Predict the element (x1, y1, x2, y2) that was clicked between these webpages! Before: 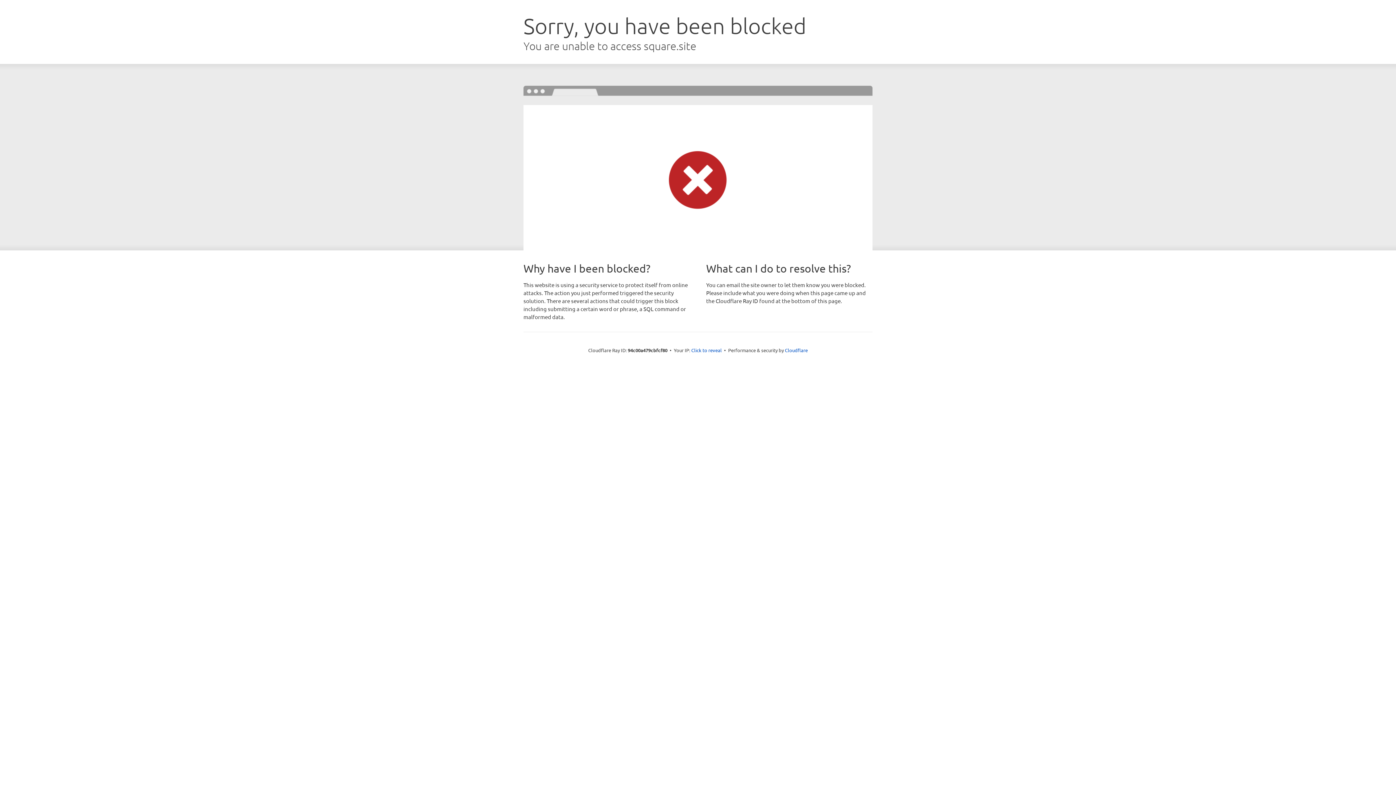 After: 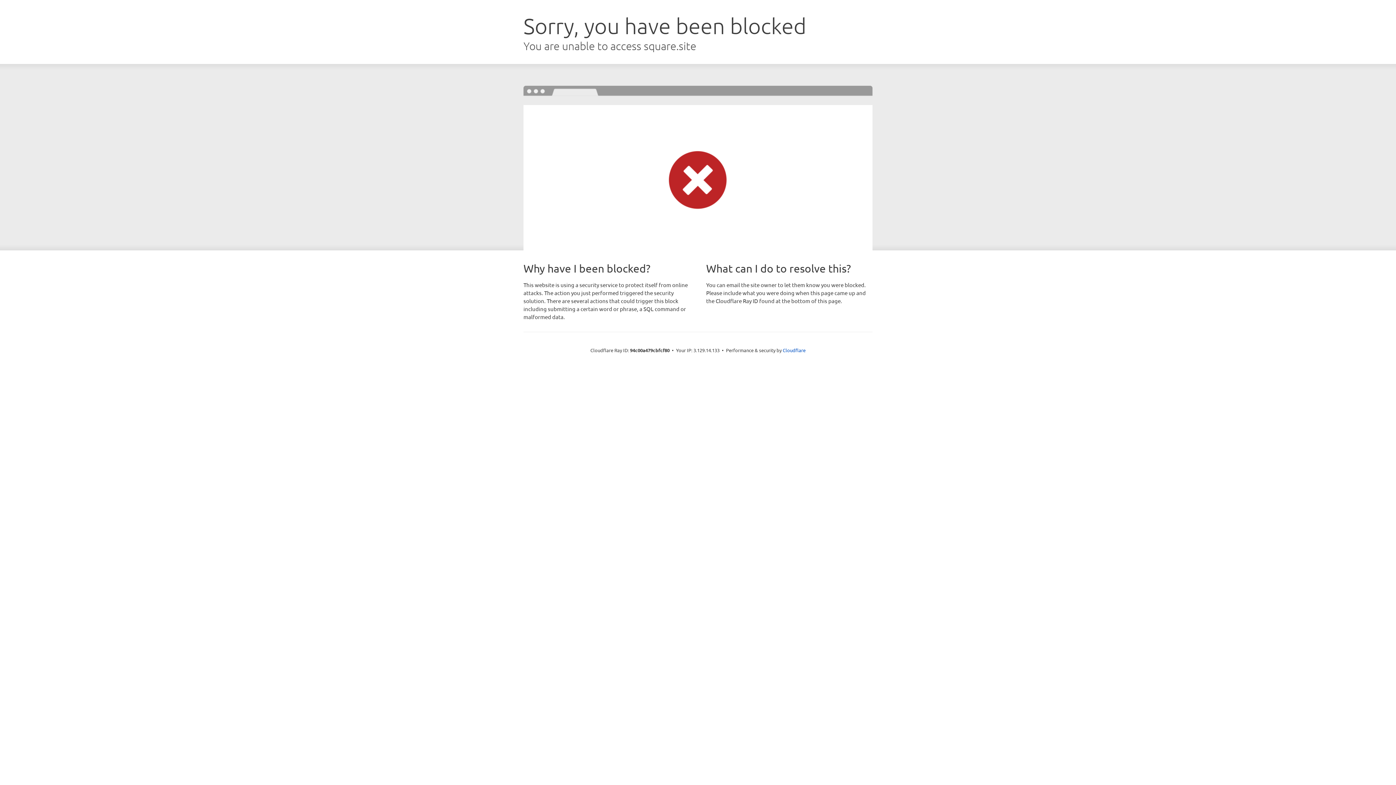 Action: bbox: (691, 346, 722, 353) label: Click to reveal